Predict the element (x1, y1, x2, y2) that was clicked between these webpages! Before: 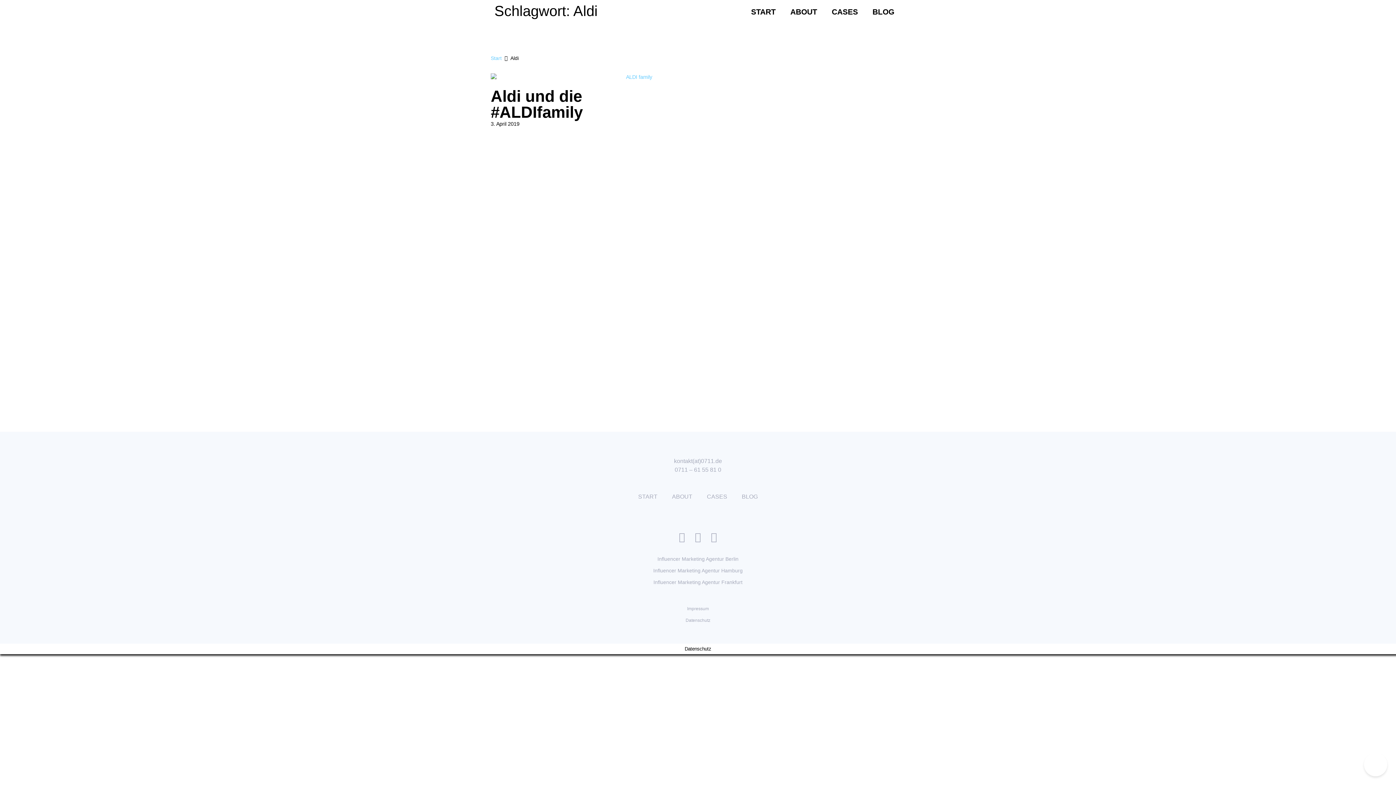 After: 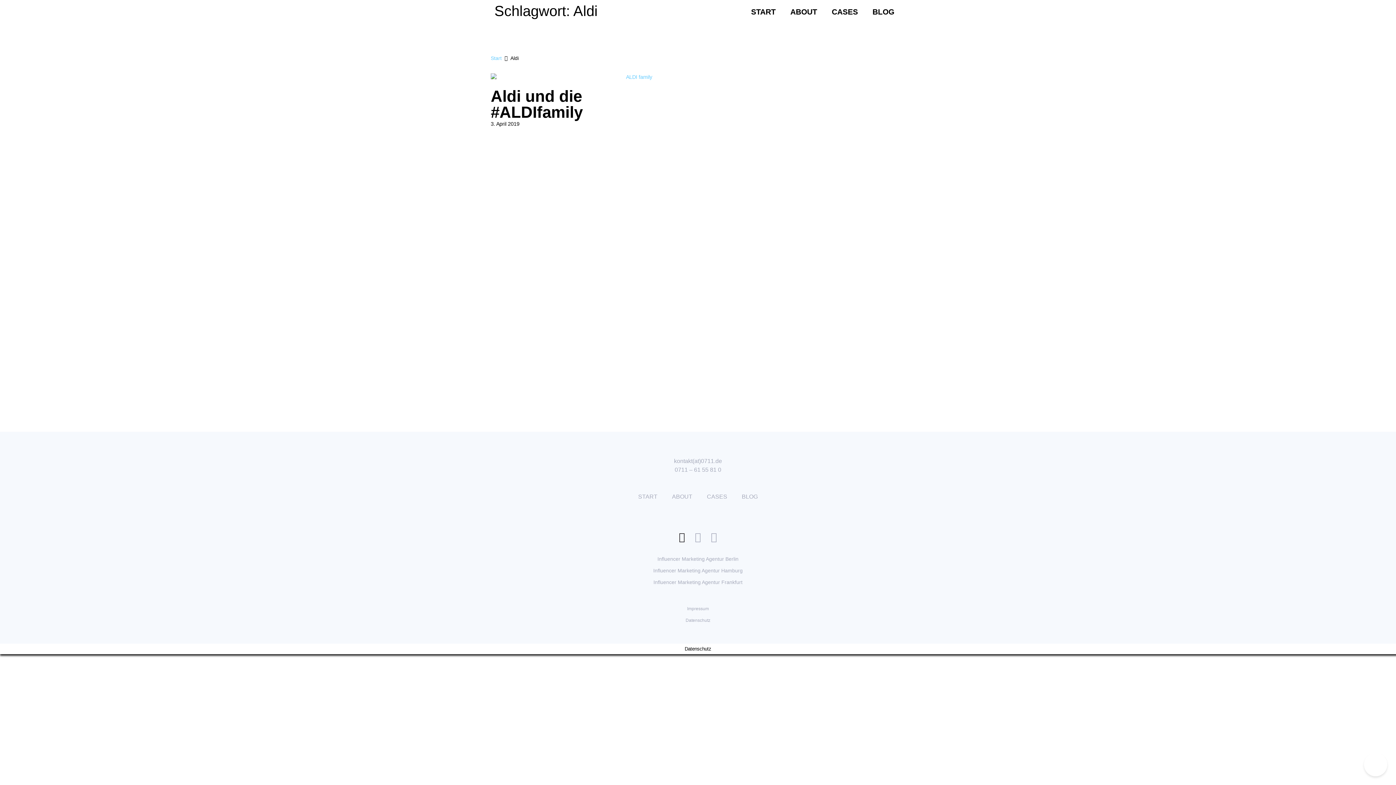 Action: bbox: (677, 532, 687, 542)